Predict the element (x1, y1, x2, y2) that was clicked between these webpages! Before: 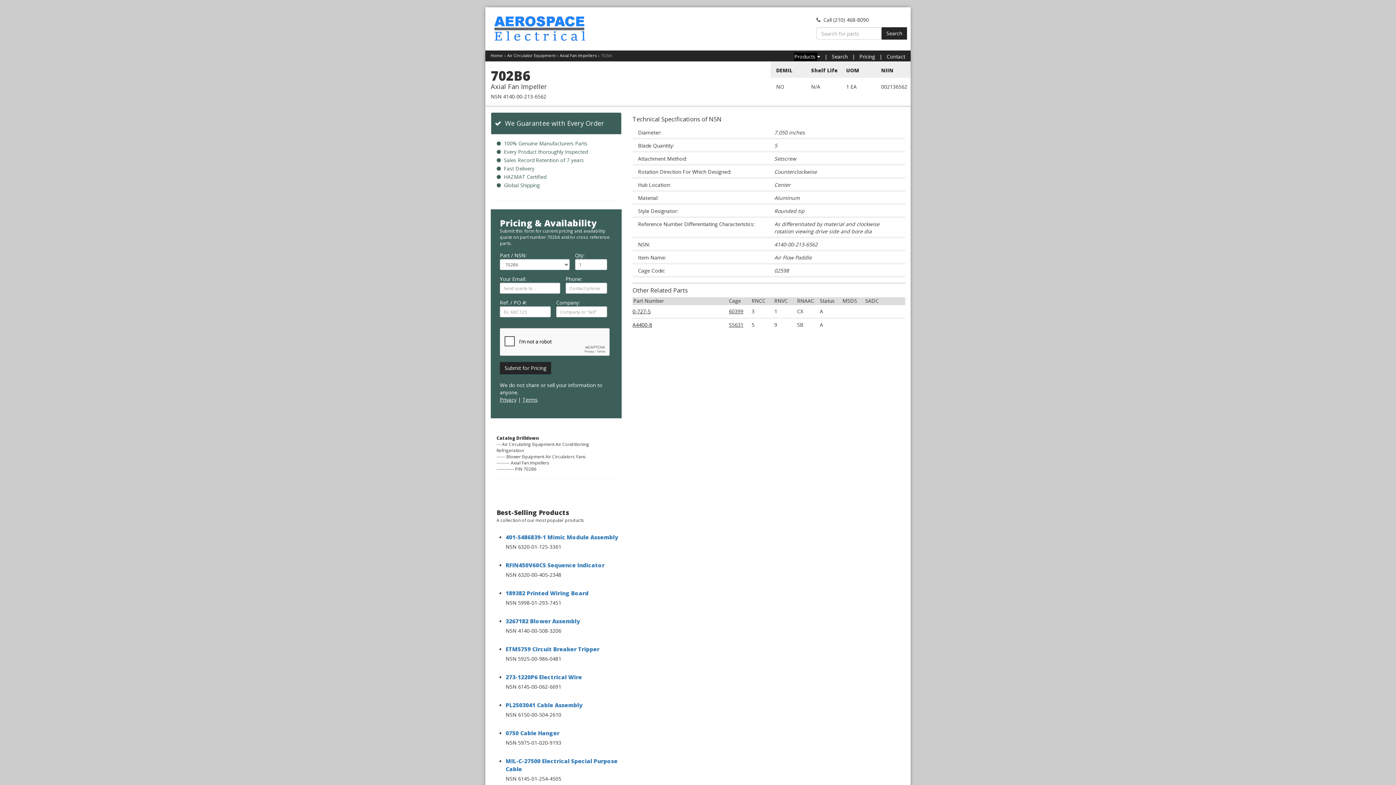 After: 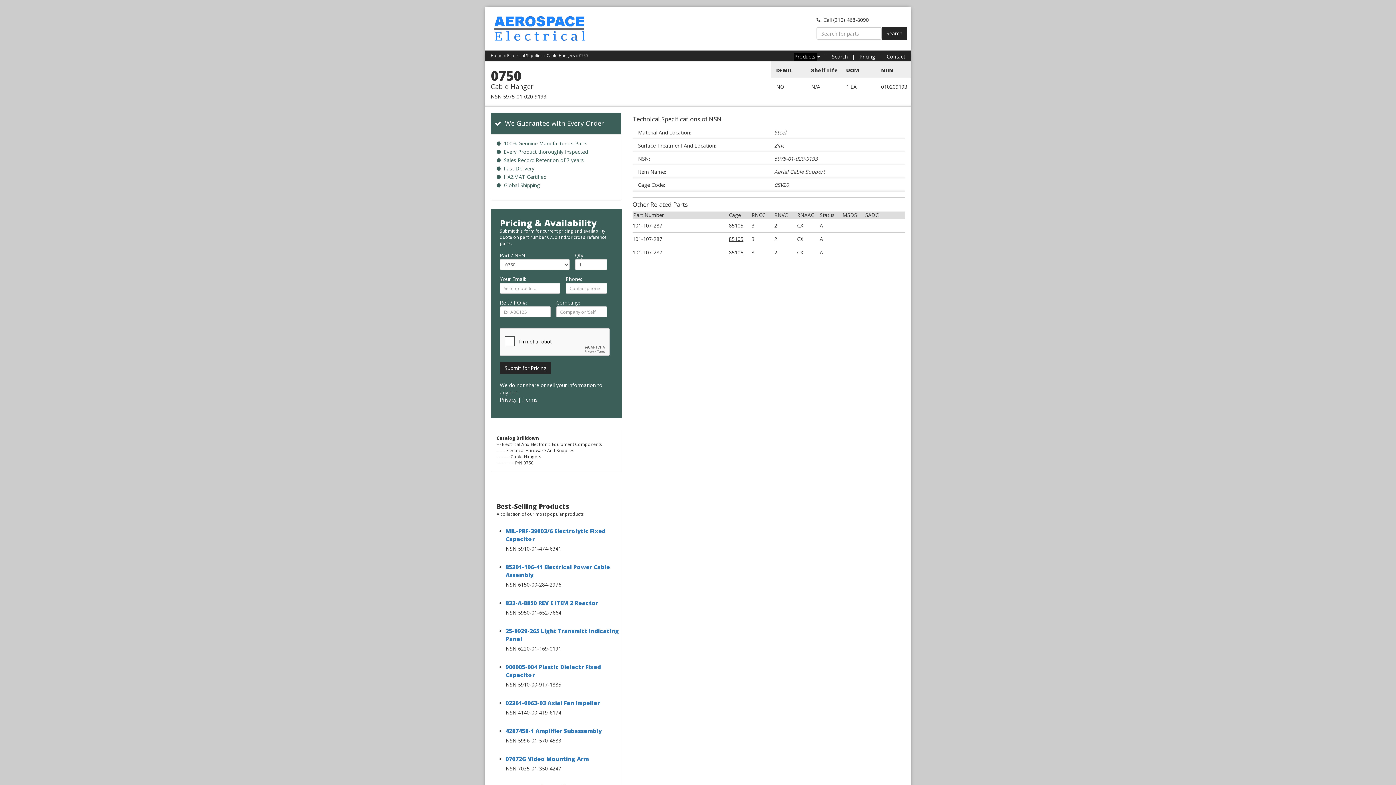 Action: bbox: (505, 729, 559, 737) label: 0750 Cable Hanger